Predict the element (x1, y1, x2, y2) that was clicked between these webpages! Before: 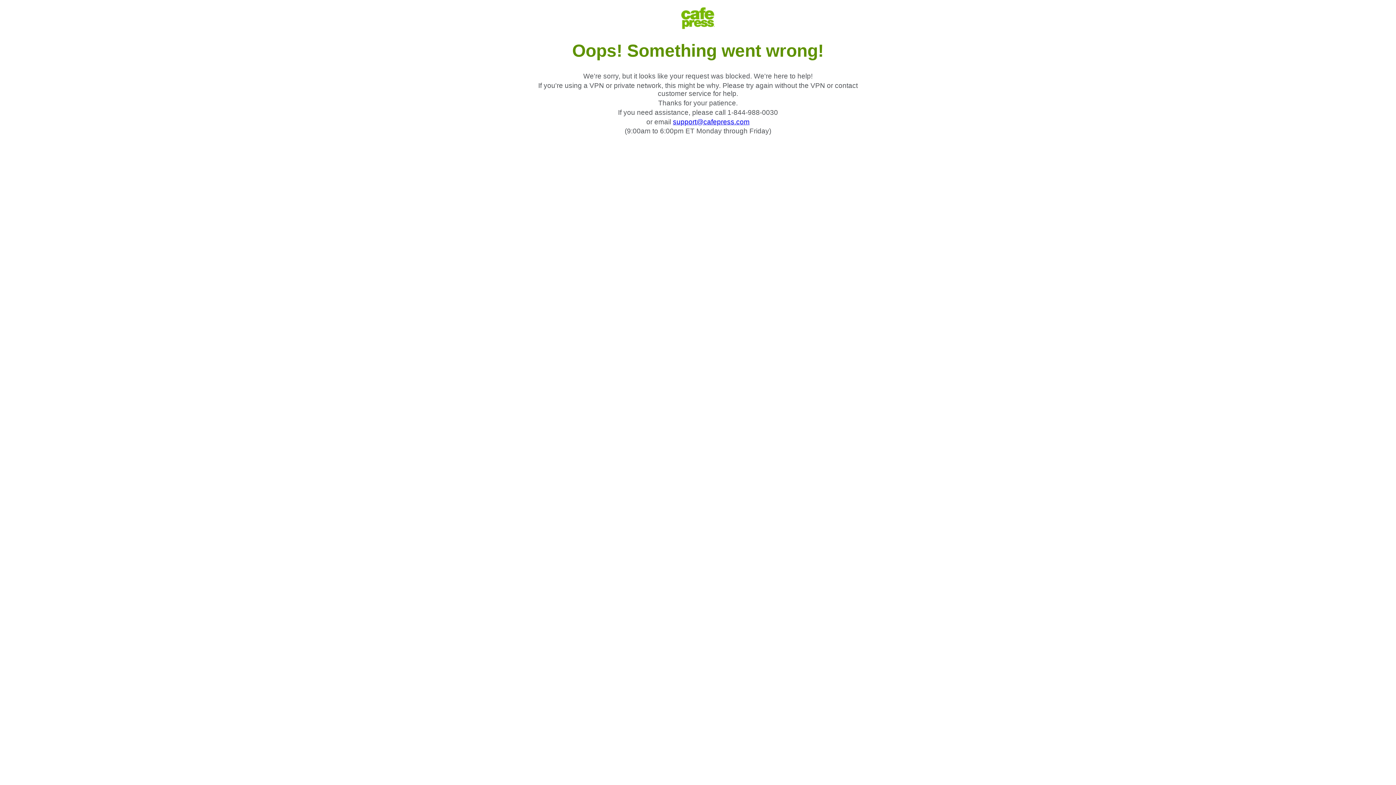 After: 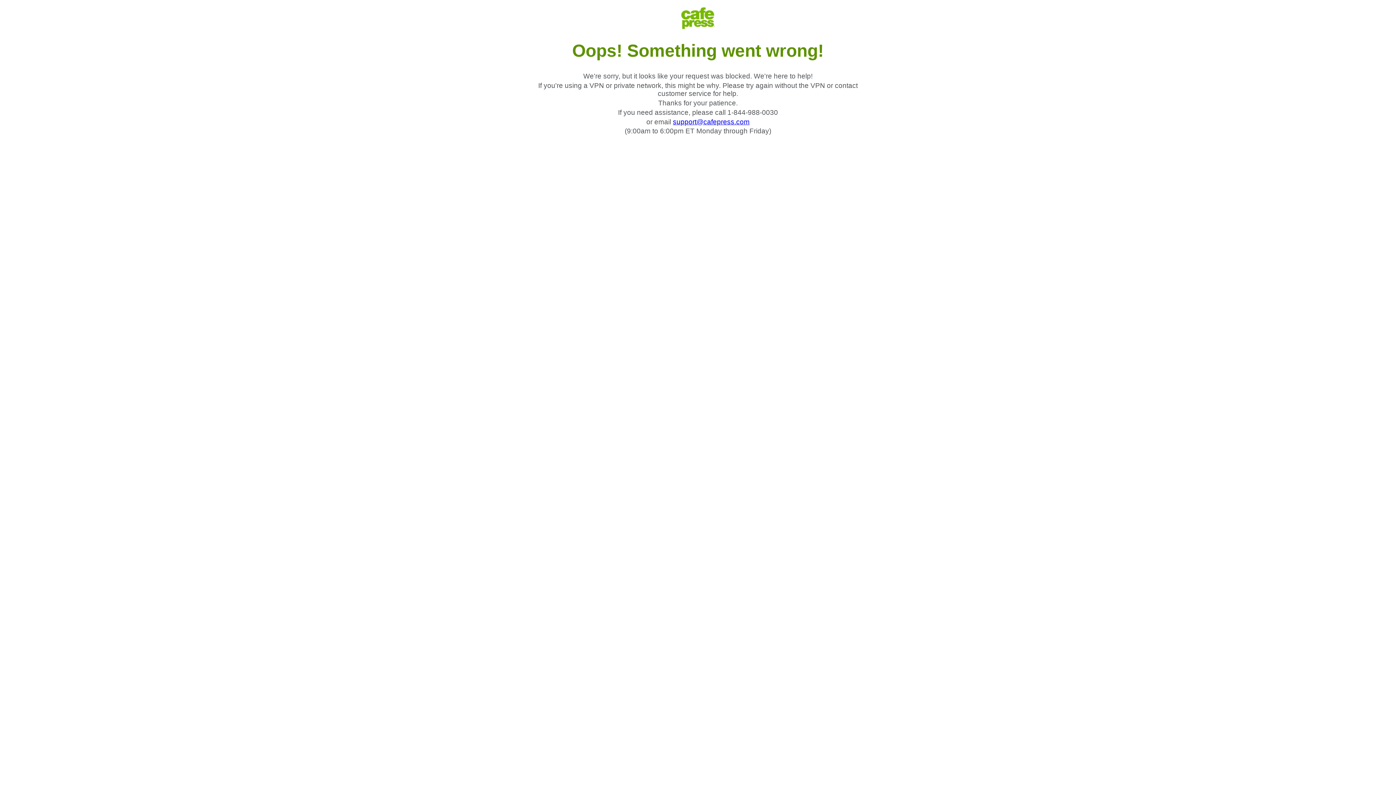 Action: label: support@cafepress.com bbox: (673, 118, 749, 125)